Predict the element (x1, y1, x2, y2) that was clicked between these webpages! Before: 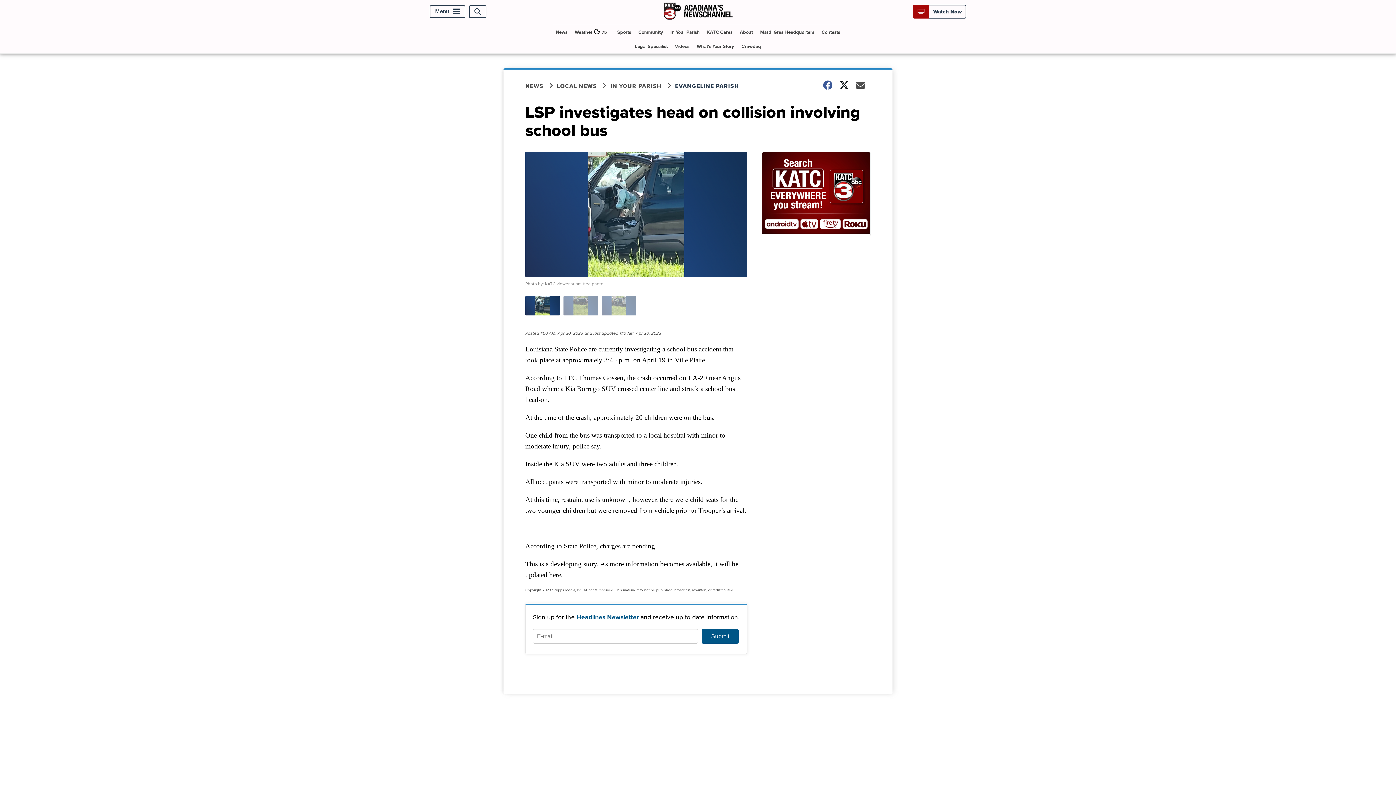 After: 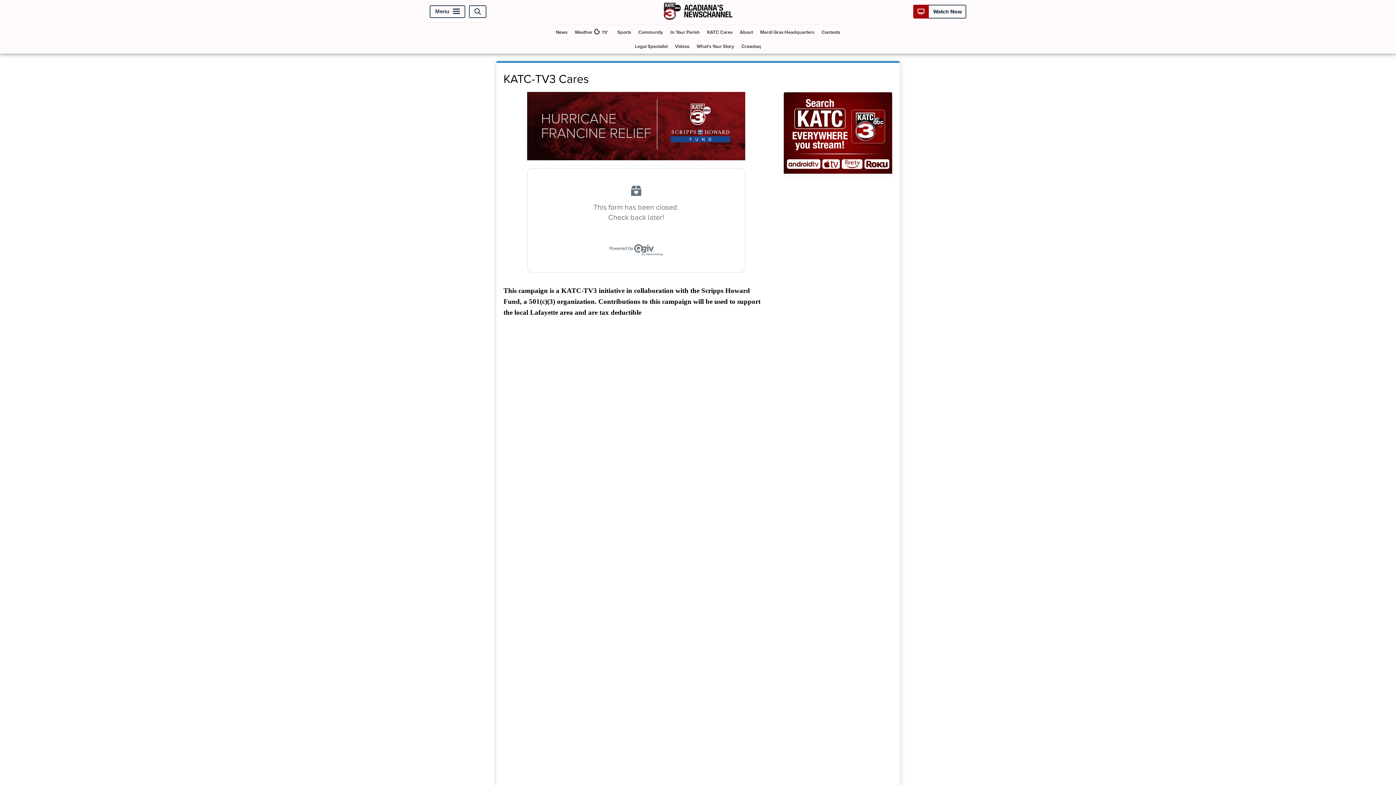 Action: bbox: (704, 25, 735, 39) label: KATC Cares